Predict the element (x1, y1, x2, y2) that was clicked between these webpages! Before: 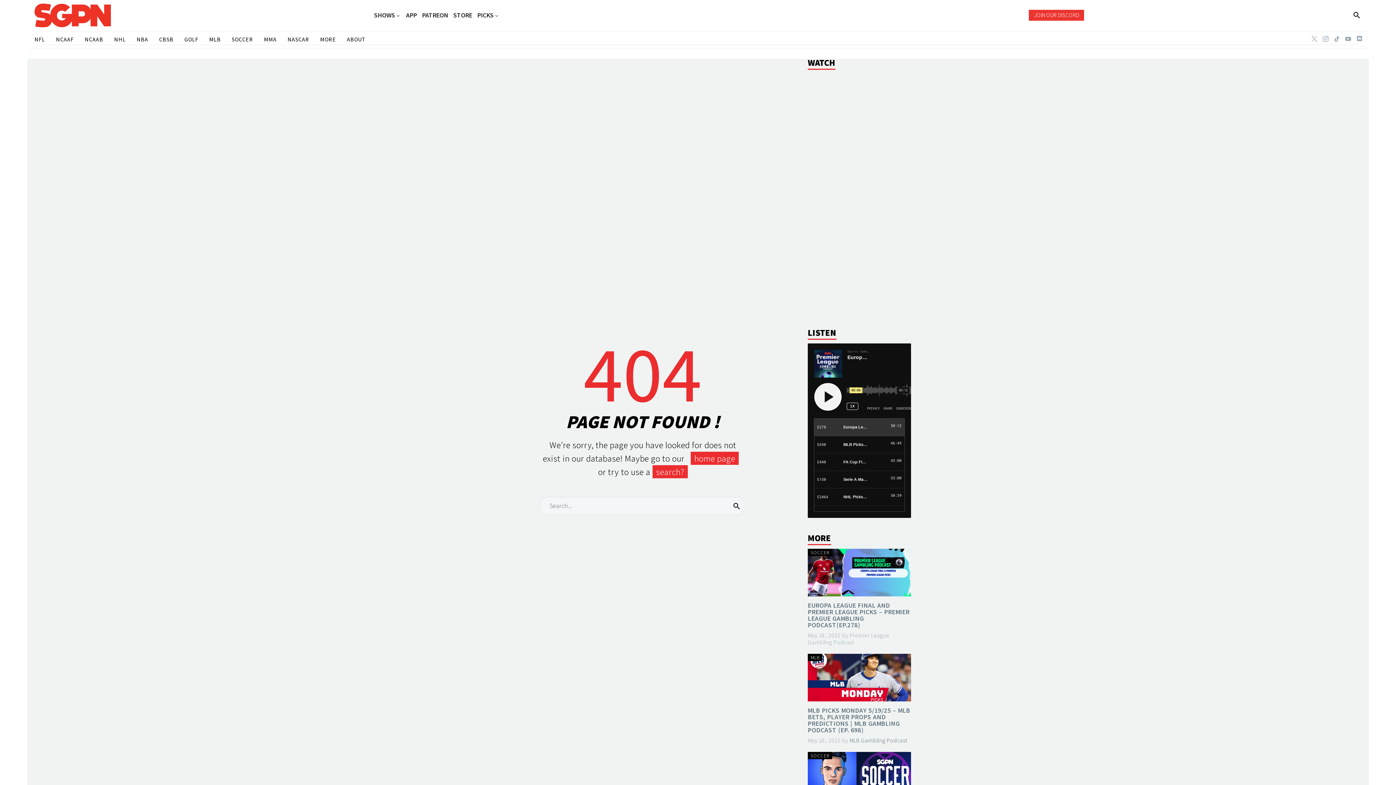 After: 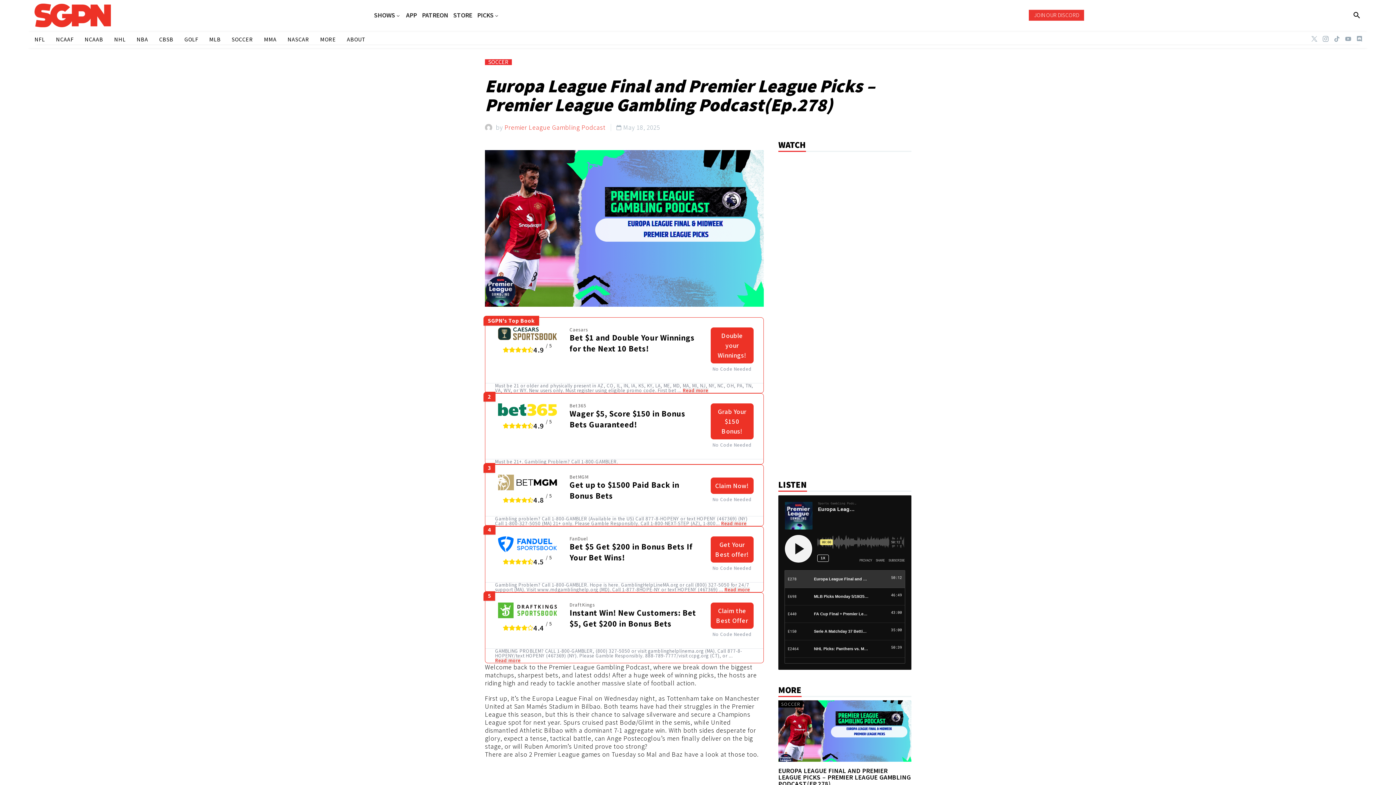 Action: bbox: (808, 548, 911, 596)